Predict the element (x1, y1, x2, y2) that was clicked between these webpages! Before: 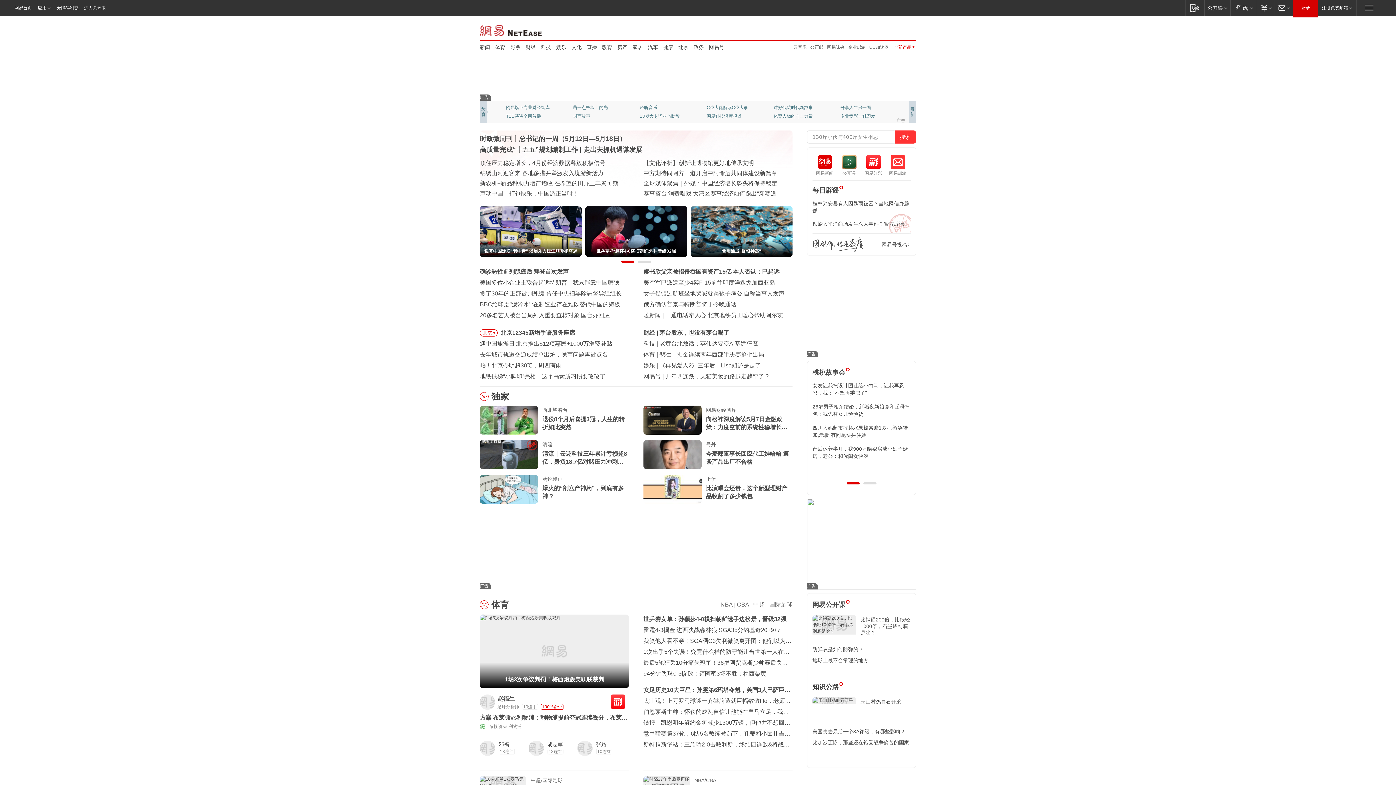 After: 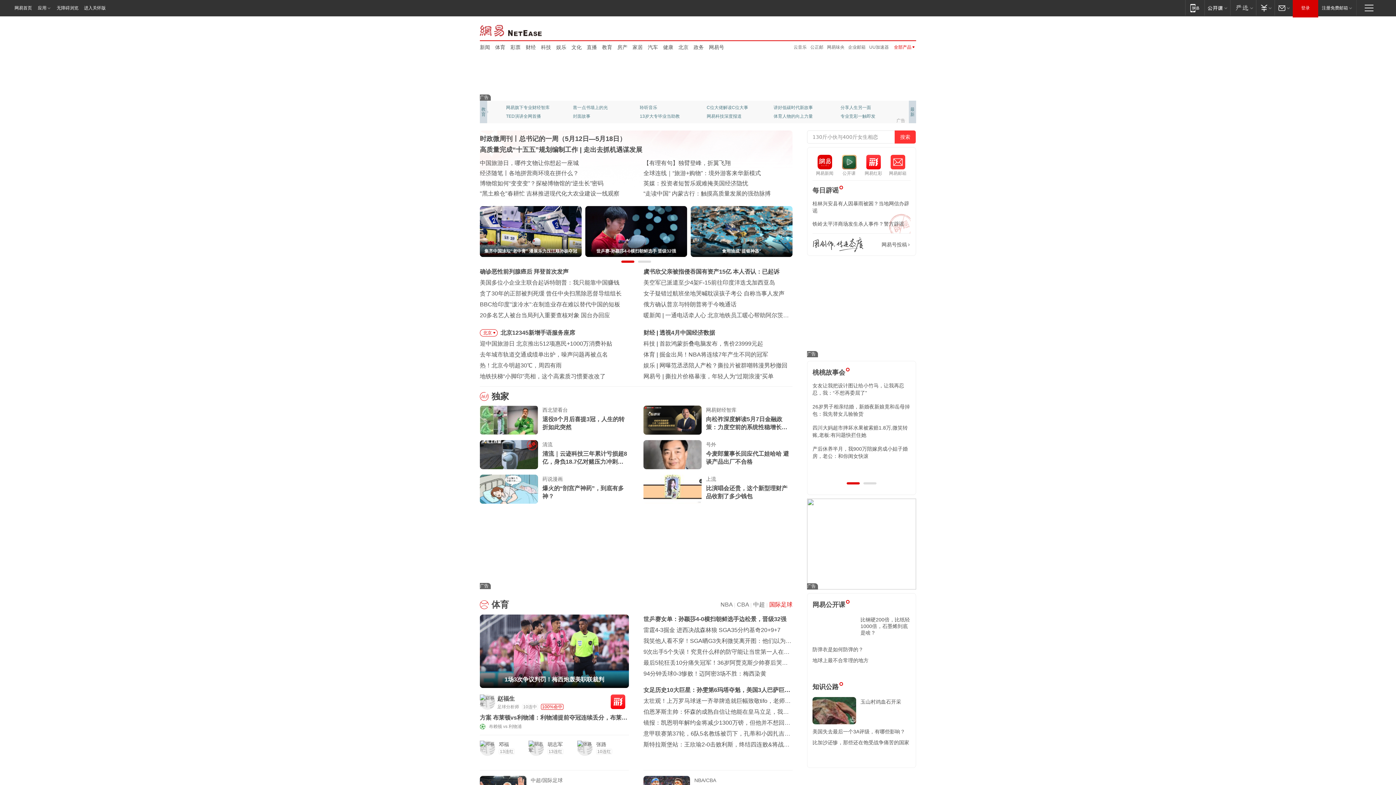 Action: bbox: (769, 601, 792, 608) label: 国际足球